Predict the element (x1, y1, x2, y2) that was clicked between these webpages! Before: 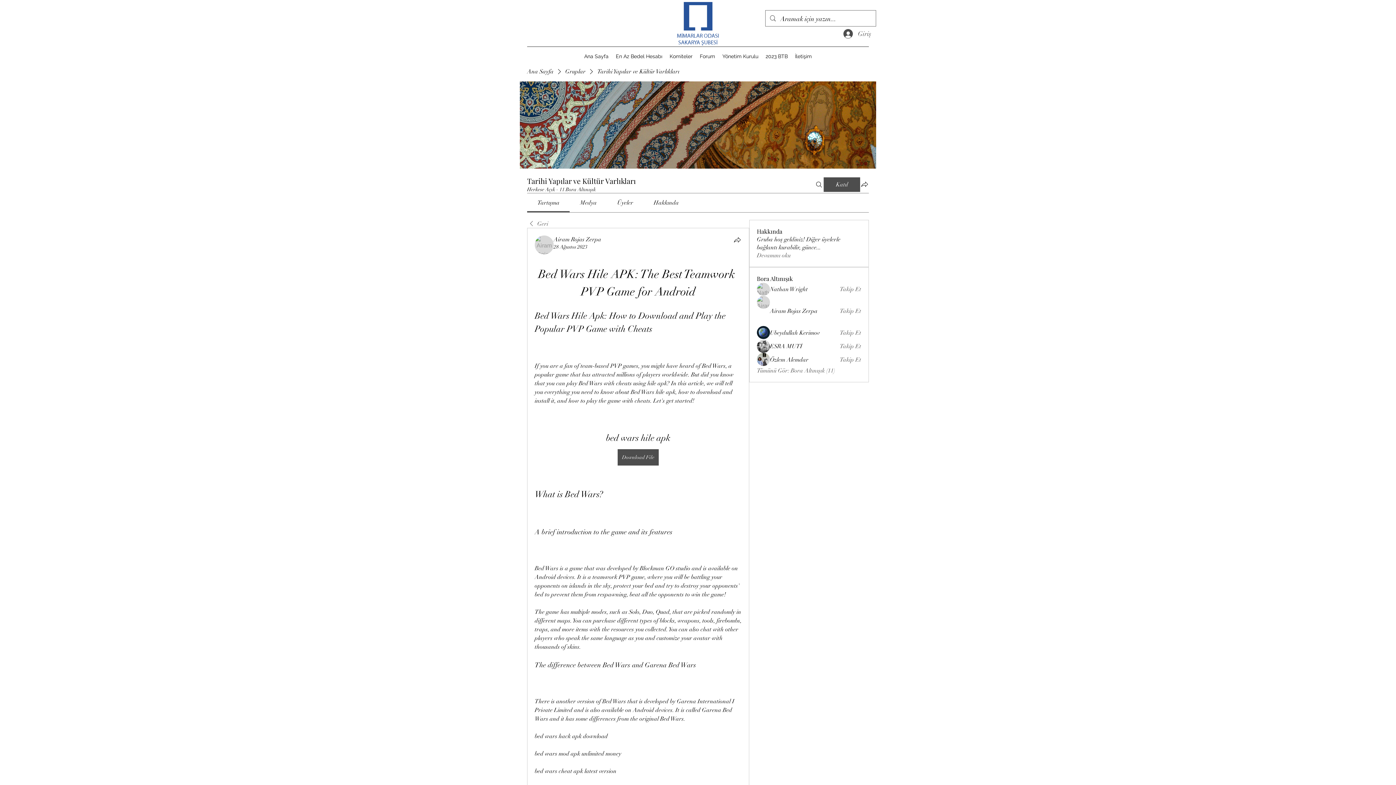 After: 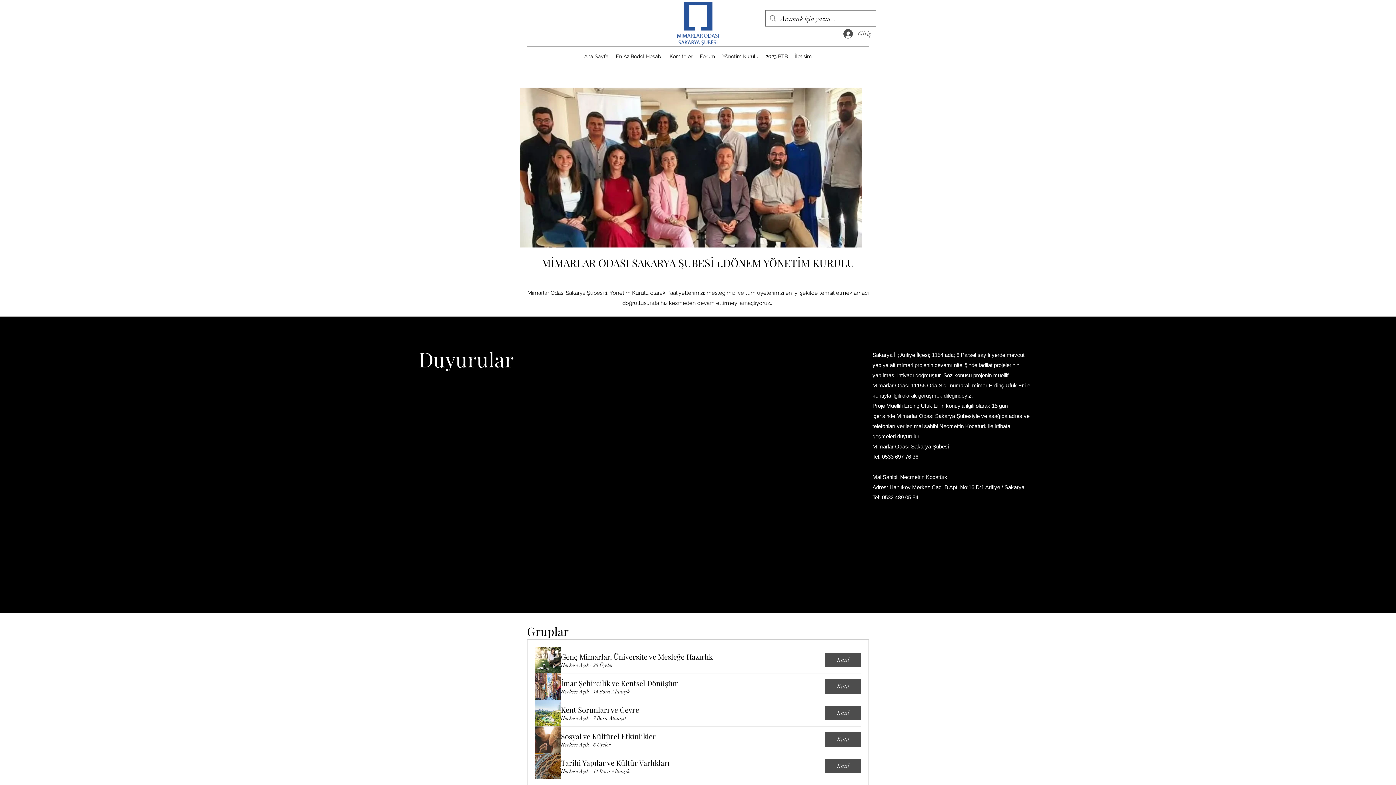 Action: bbox: (674, 0, 721, 46)